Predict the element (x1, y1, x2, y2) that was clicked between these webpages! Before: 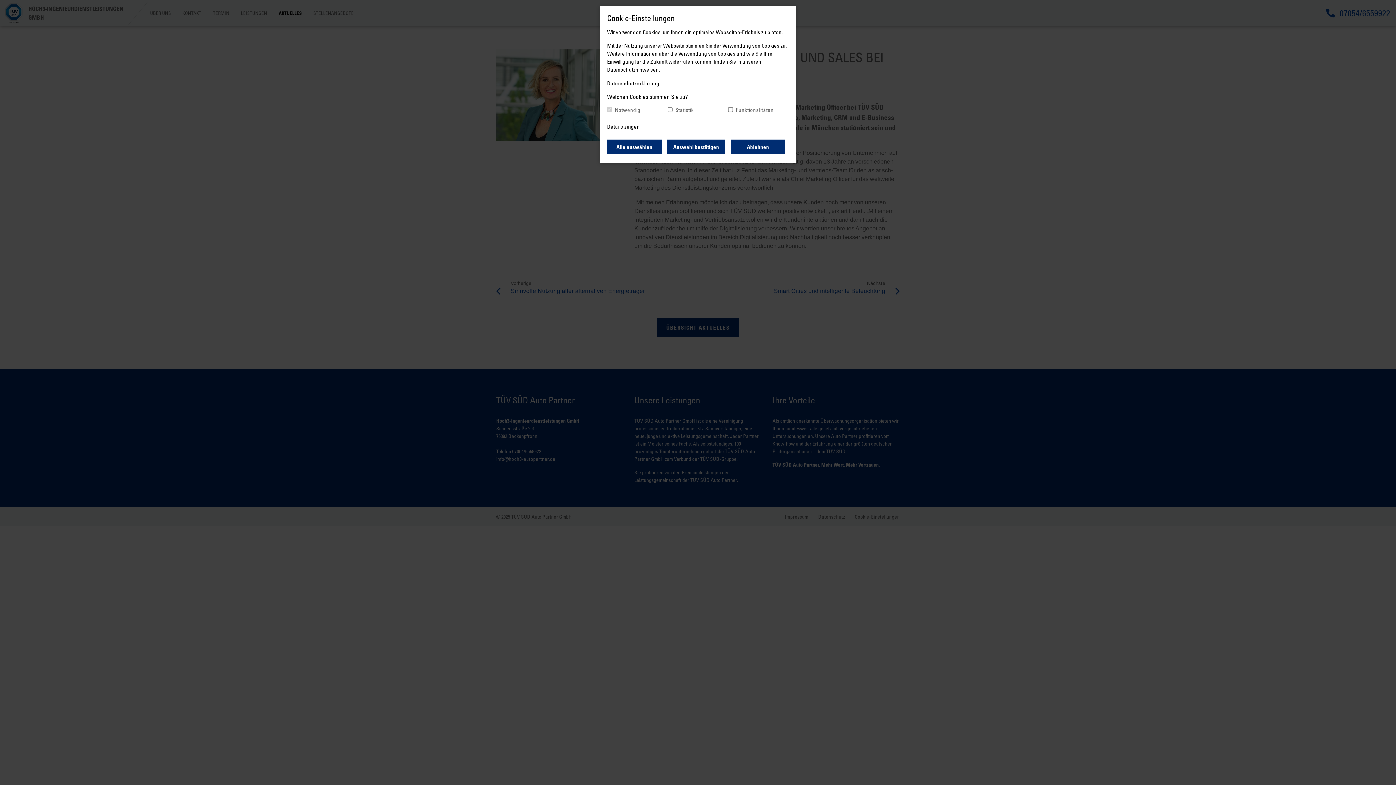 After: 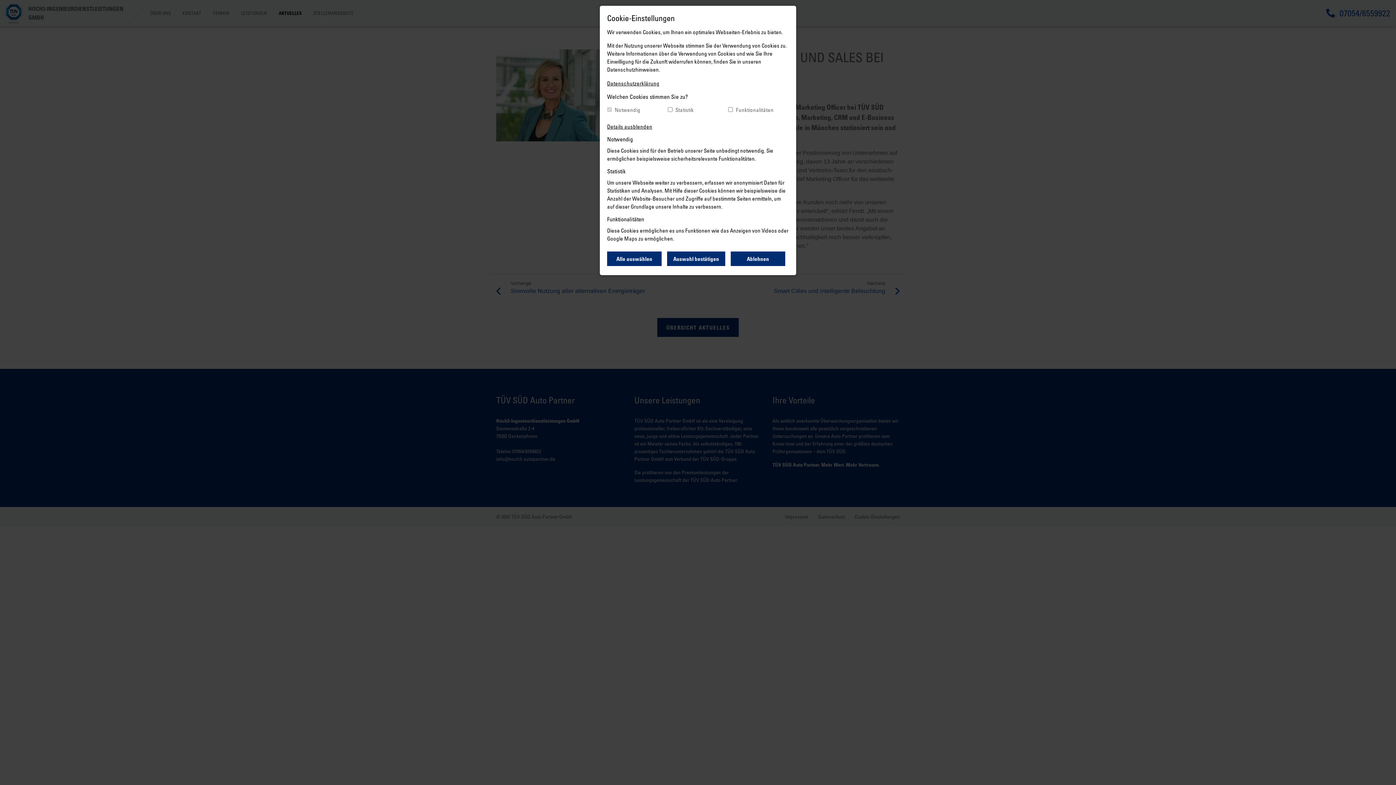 Action: bbox: (607, 123, 640, 130) label: Details zeigen